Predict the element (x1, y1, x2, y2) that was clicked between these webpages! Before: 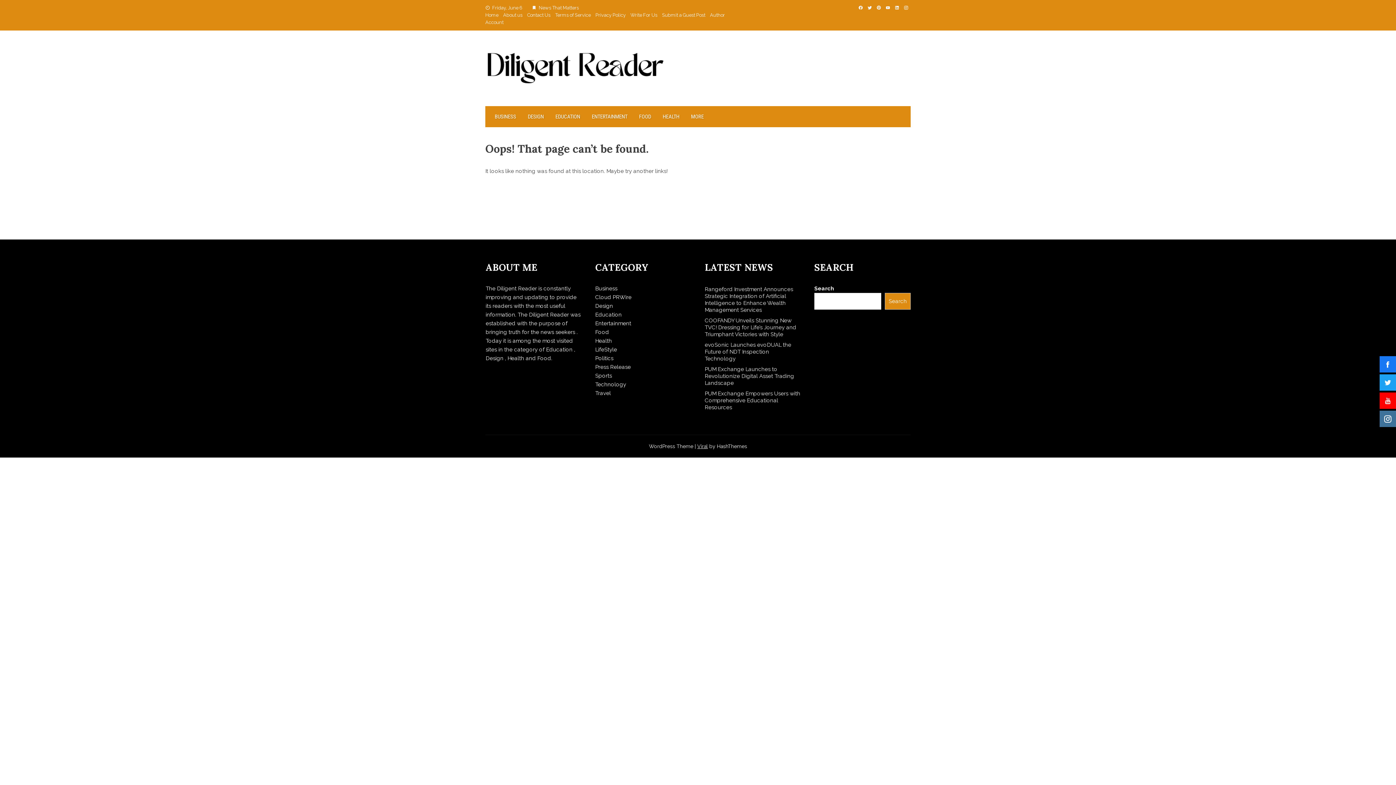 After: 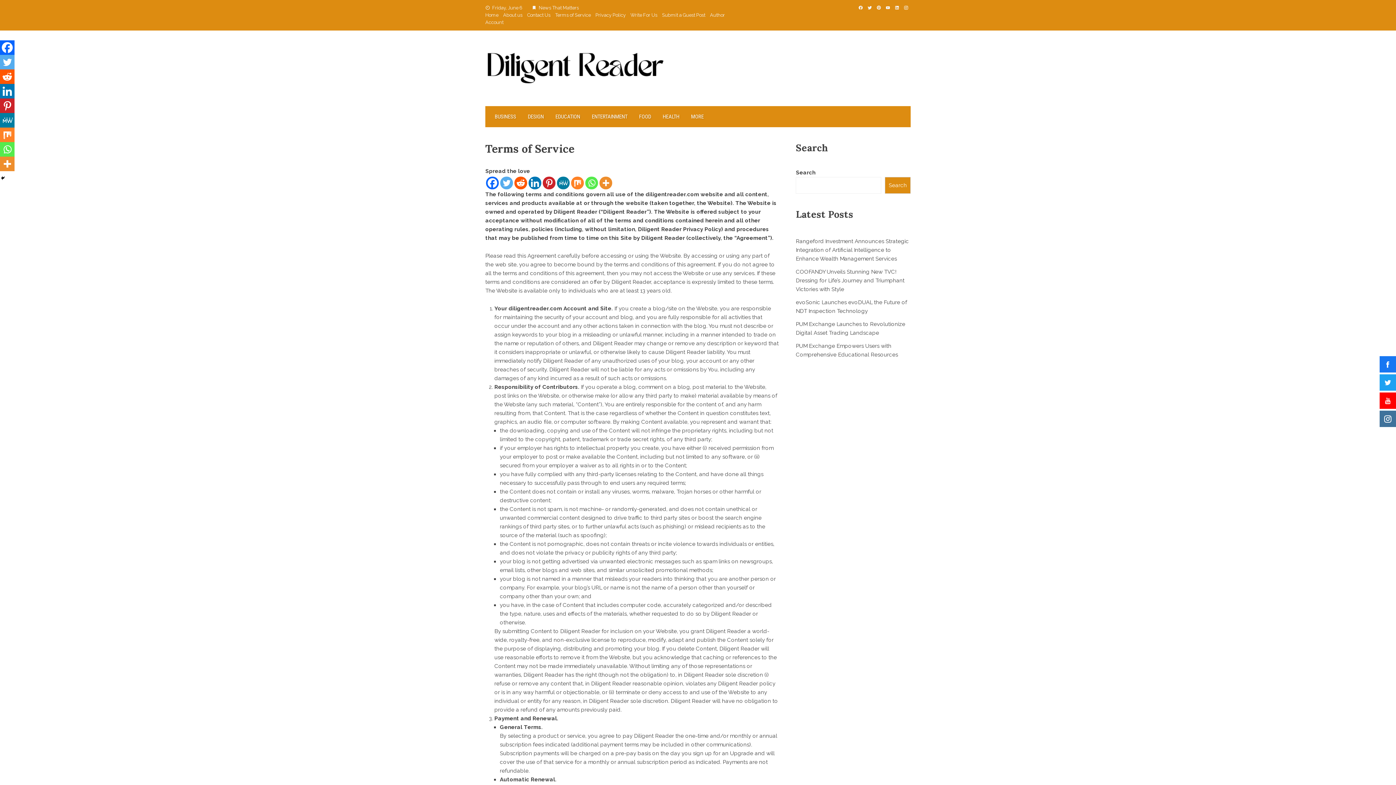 Action: label: Terms of Service bbox: (555, 12, 590, 17)